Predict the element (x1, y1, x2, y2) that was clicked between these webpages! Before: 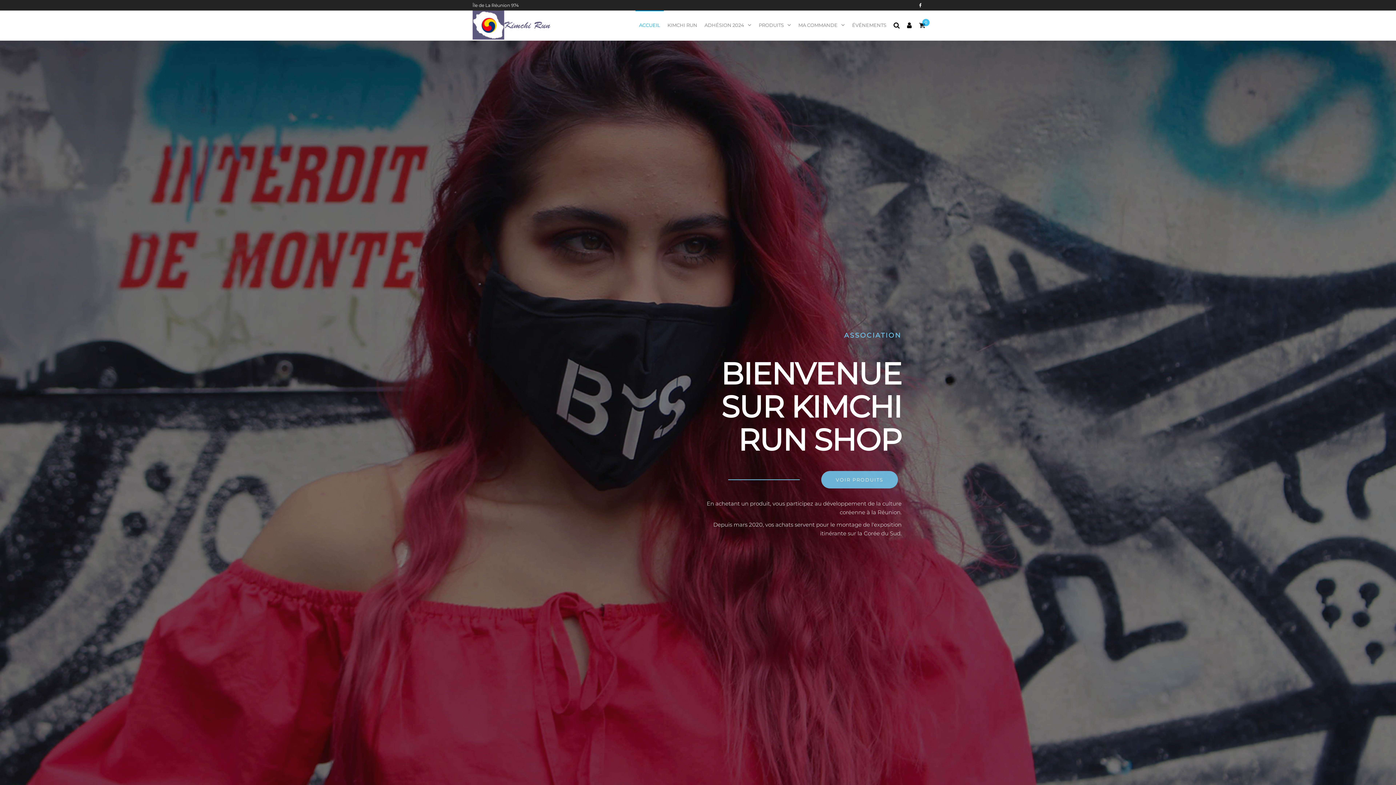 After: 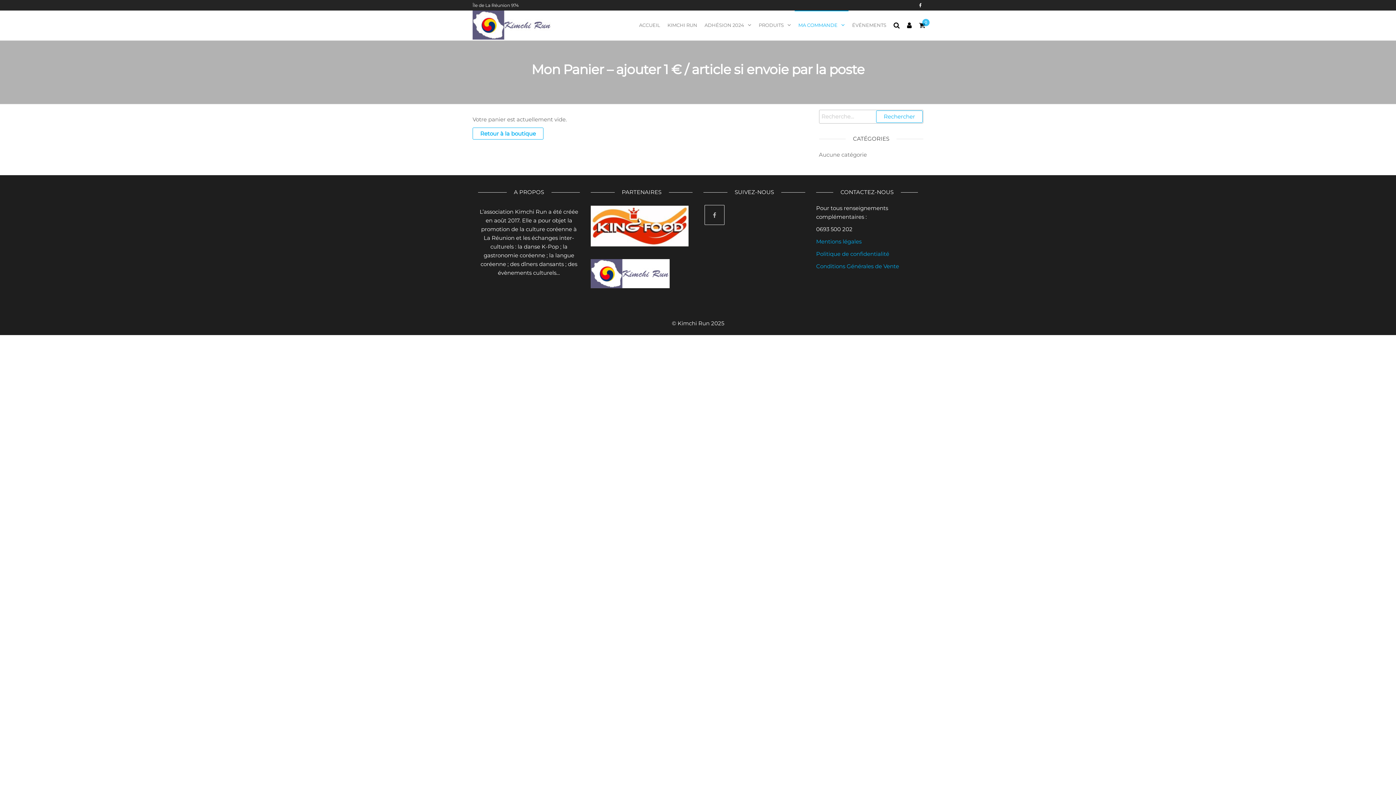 Action: bbox: (919, 21, 925, 29) label: 0